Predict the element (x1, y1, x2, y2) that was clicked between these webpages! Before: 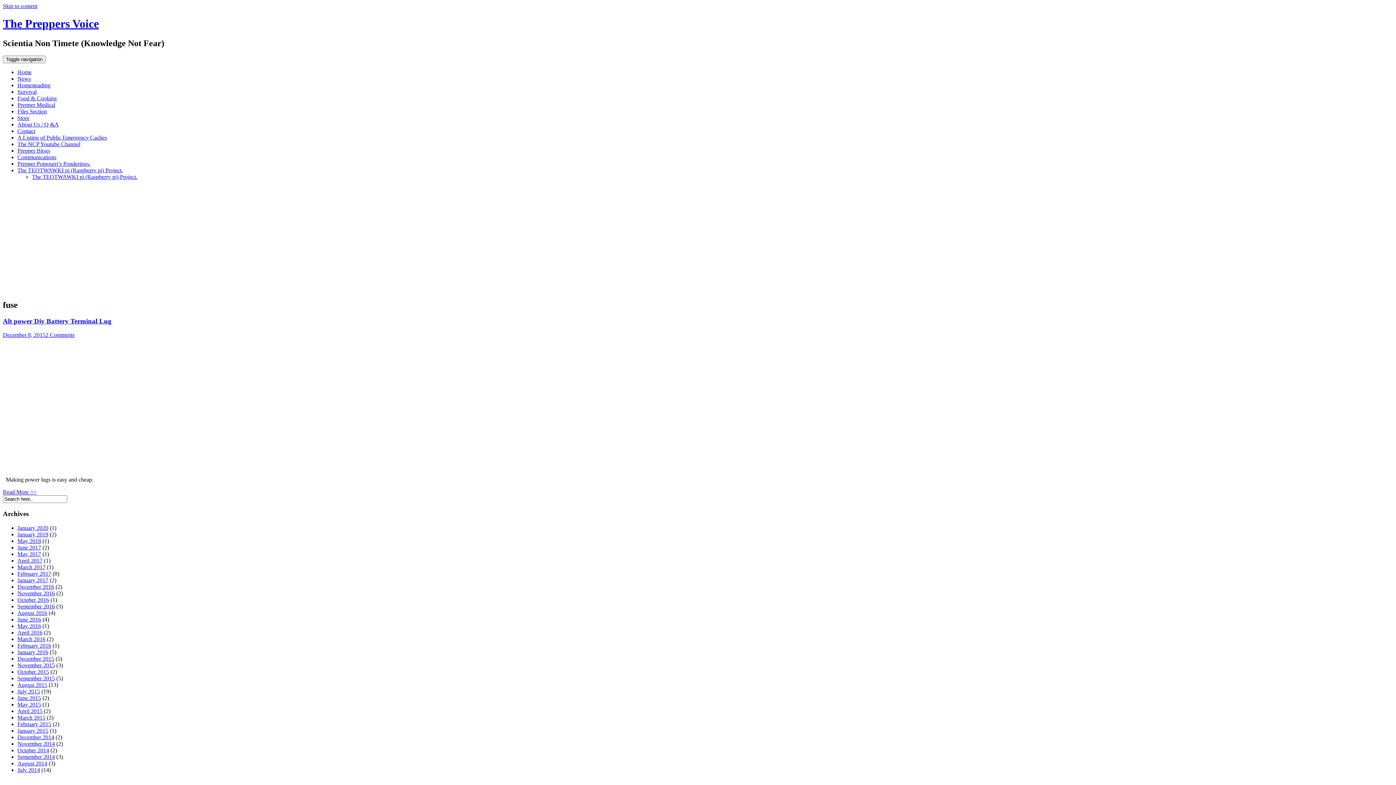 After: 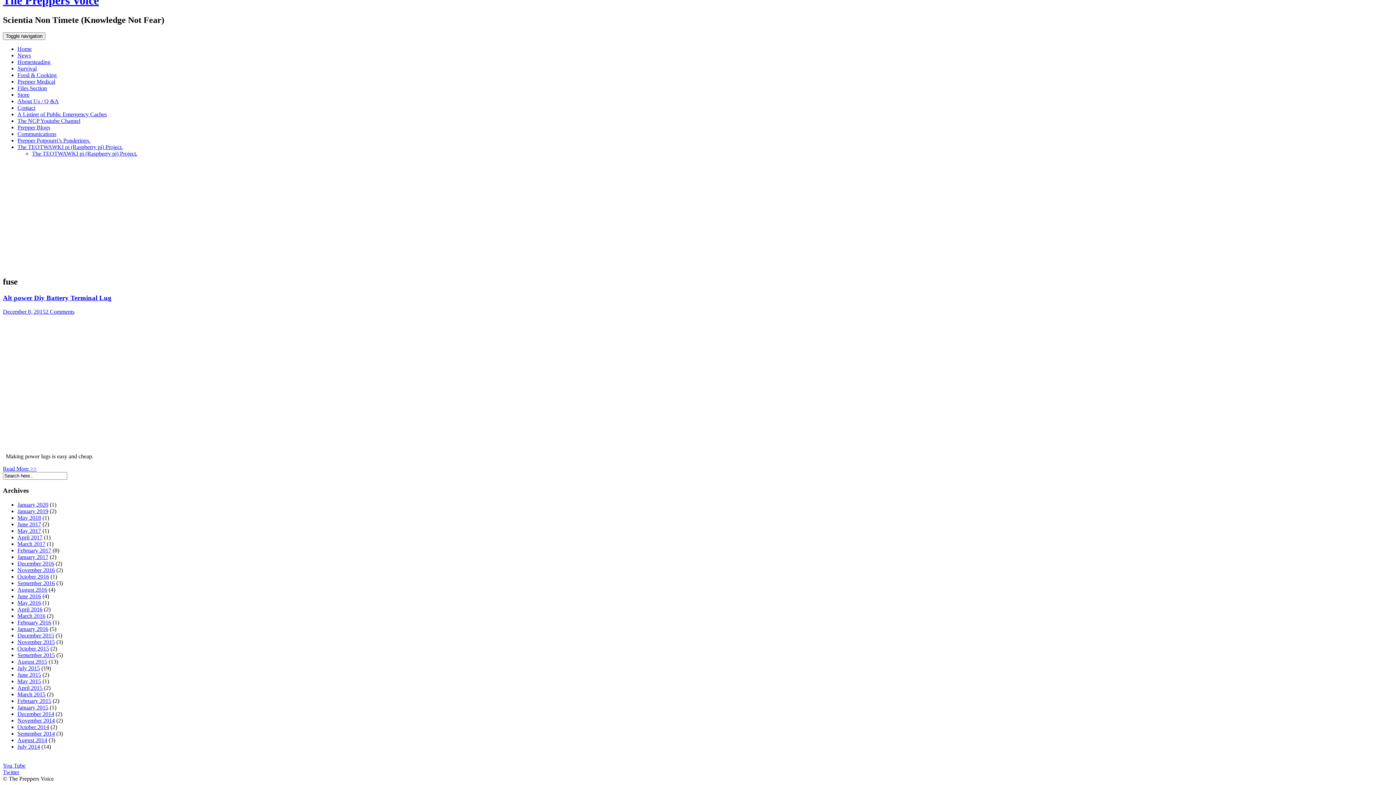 Action: label: Skip to content bbox: (2, 2, 37, 9)